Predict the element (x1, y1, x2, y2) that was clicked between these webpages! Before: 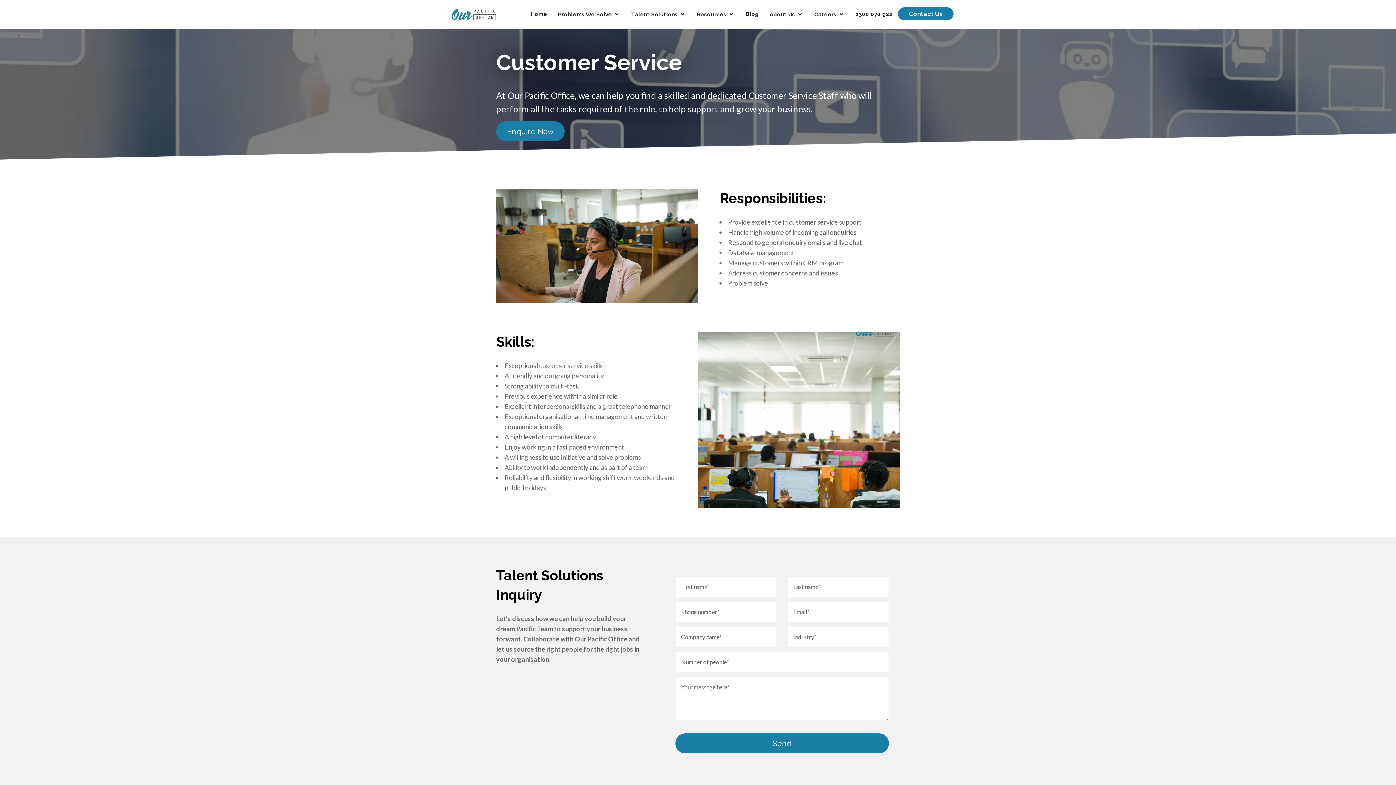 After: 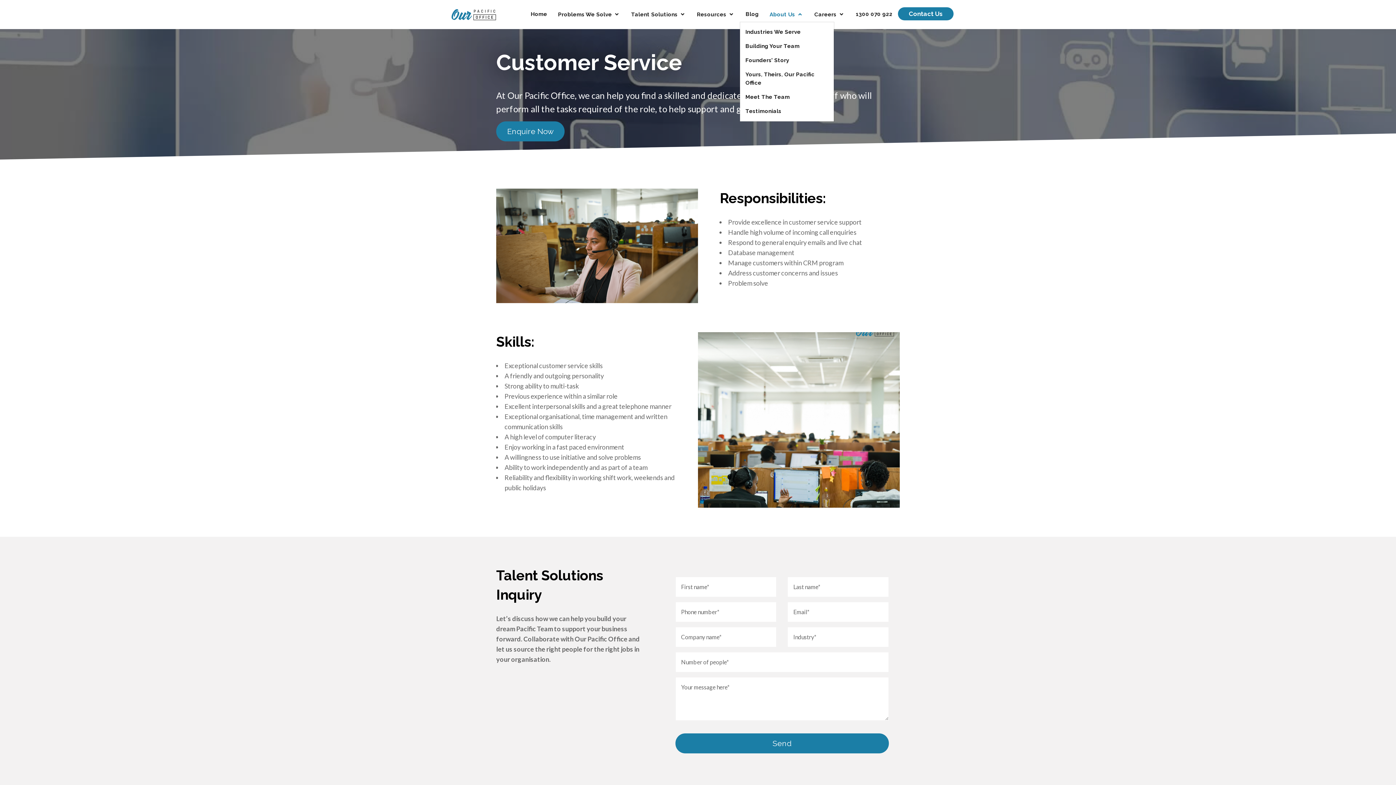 Action: label: About Us  bbox: (764, 7, 809, 21)